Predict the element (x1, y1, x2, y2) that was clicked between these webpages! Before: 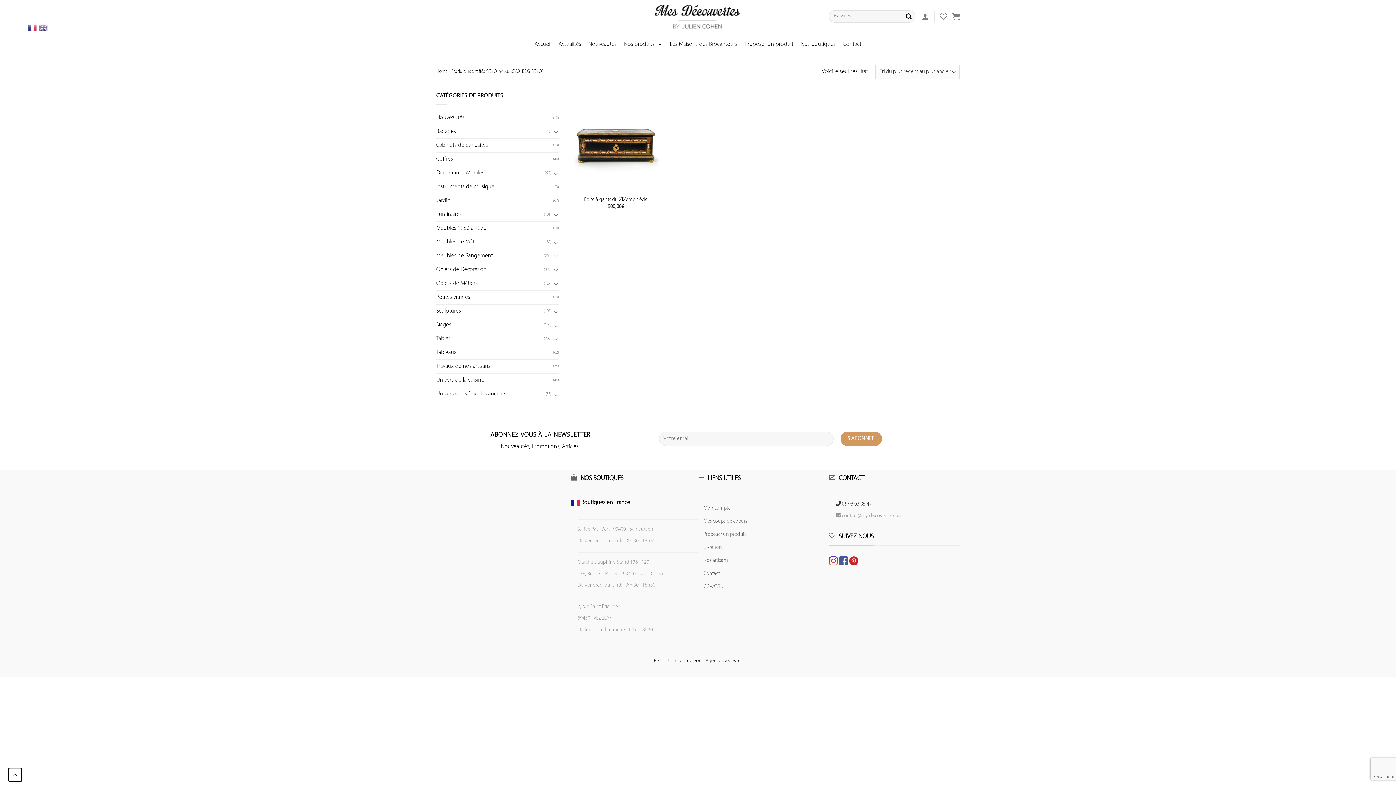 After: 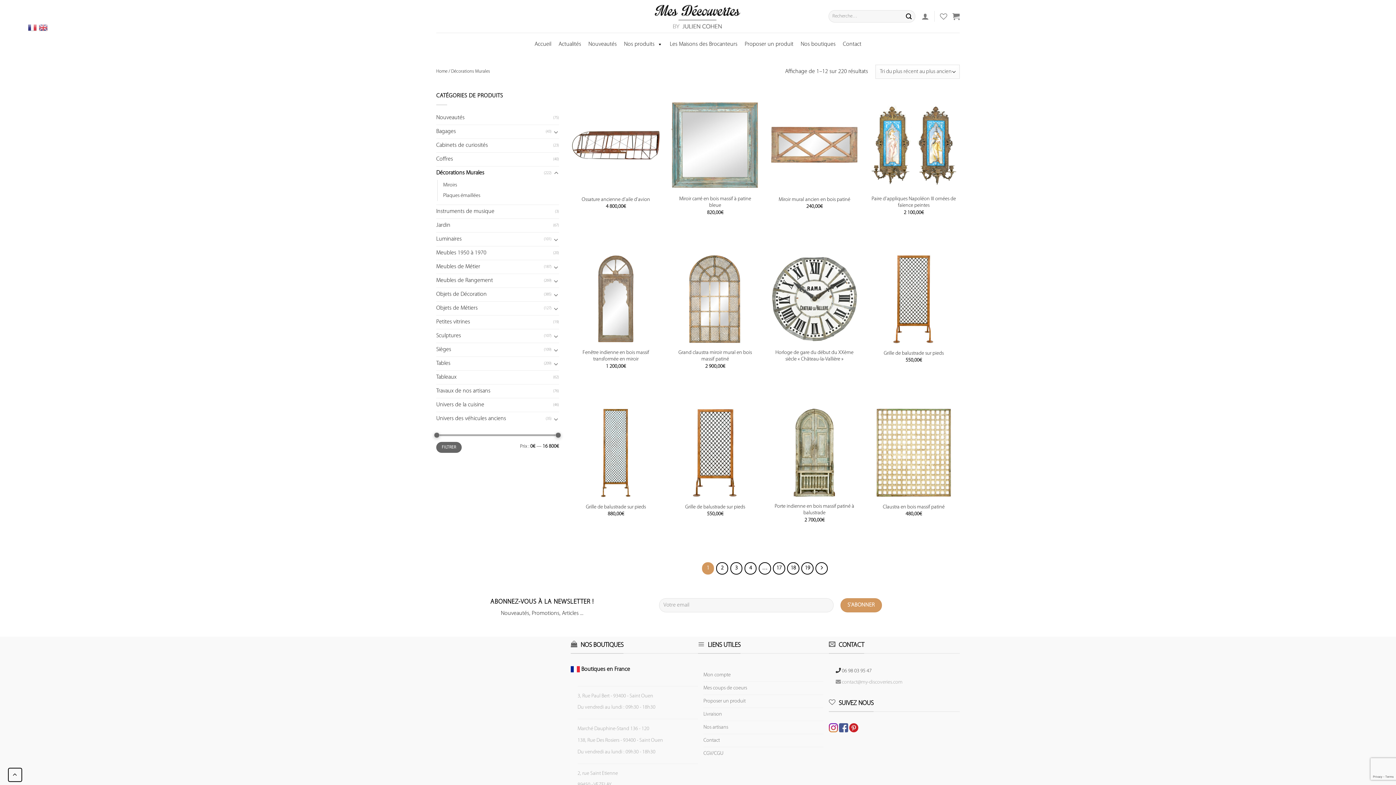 Action: label: Décorations Murales bbox: (436, 166, 543, 180)